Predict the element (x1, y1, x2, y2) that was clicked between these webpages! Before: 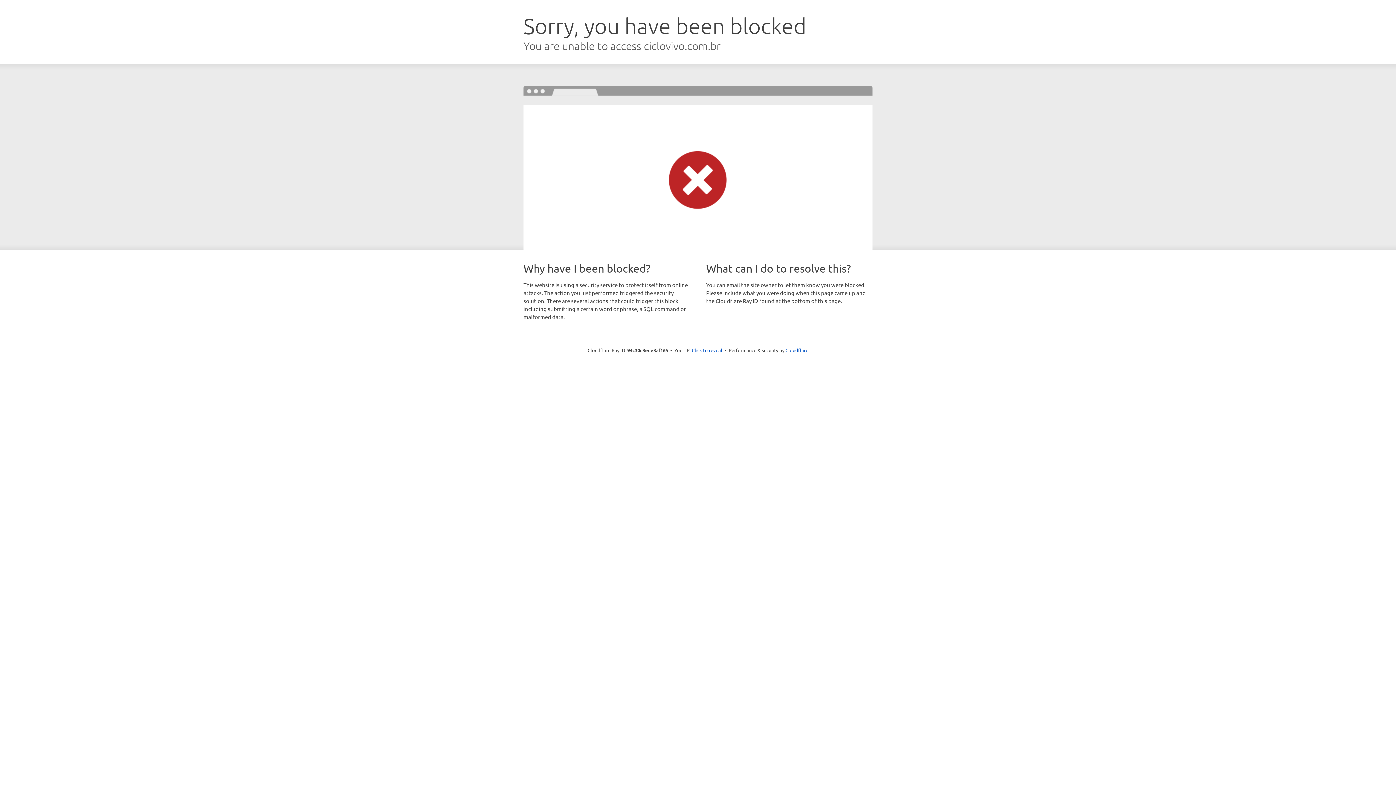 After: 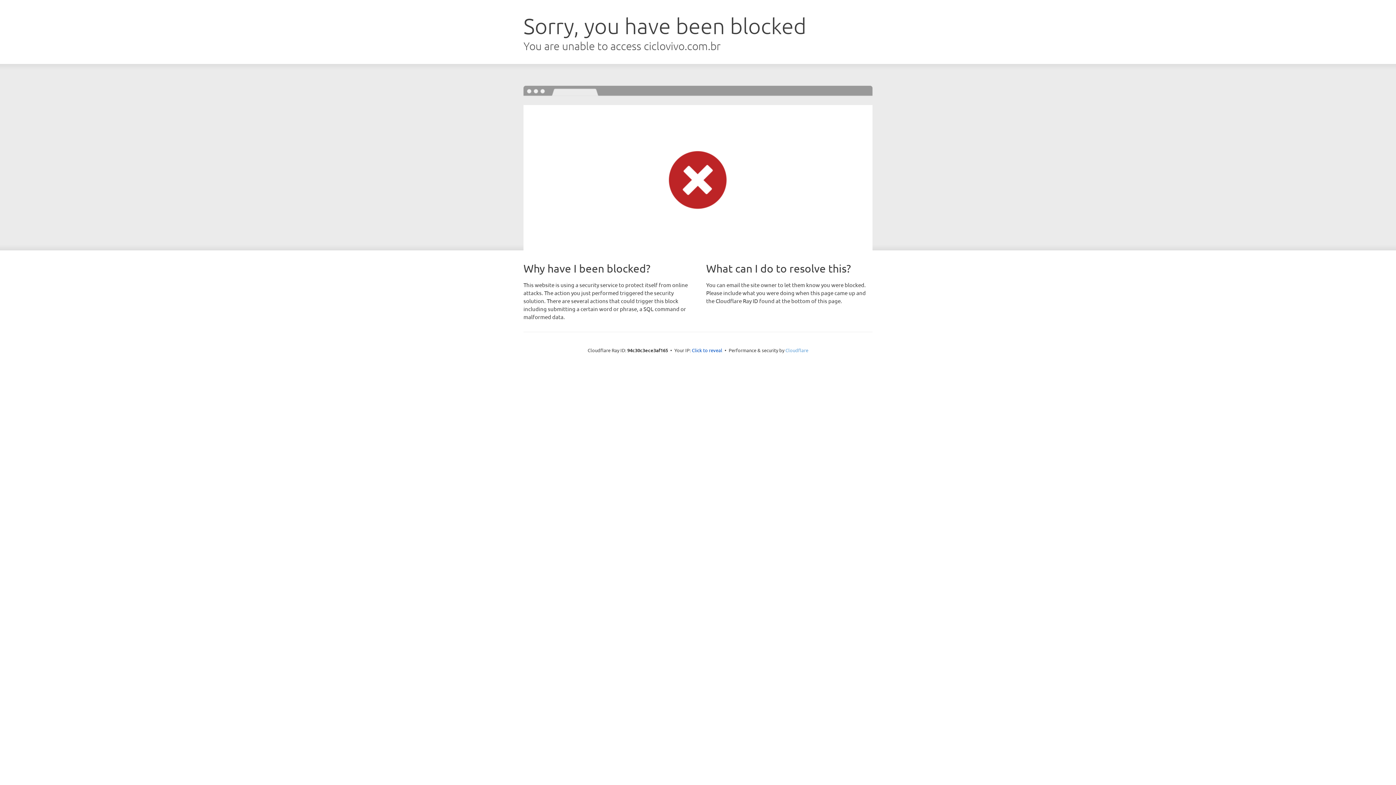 Action: bbox: (785, 347, 808, 353) label: Cloudflare